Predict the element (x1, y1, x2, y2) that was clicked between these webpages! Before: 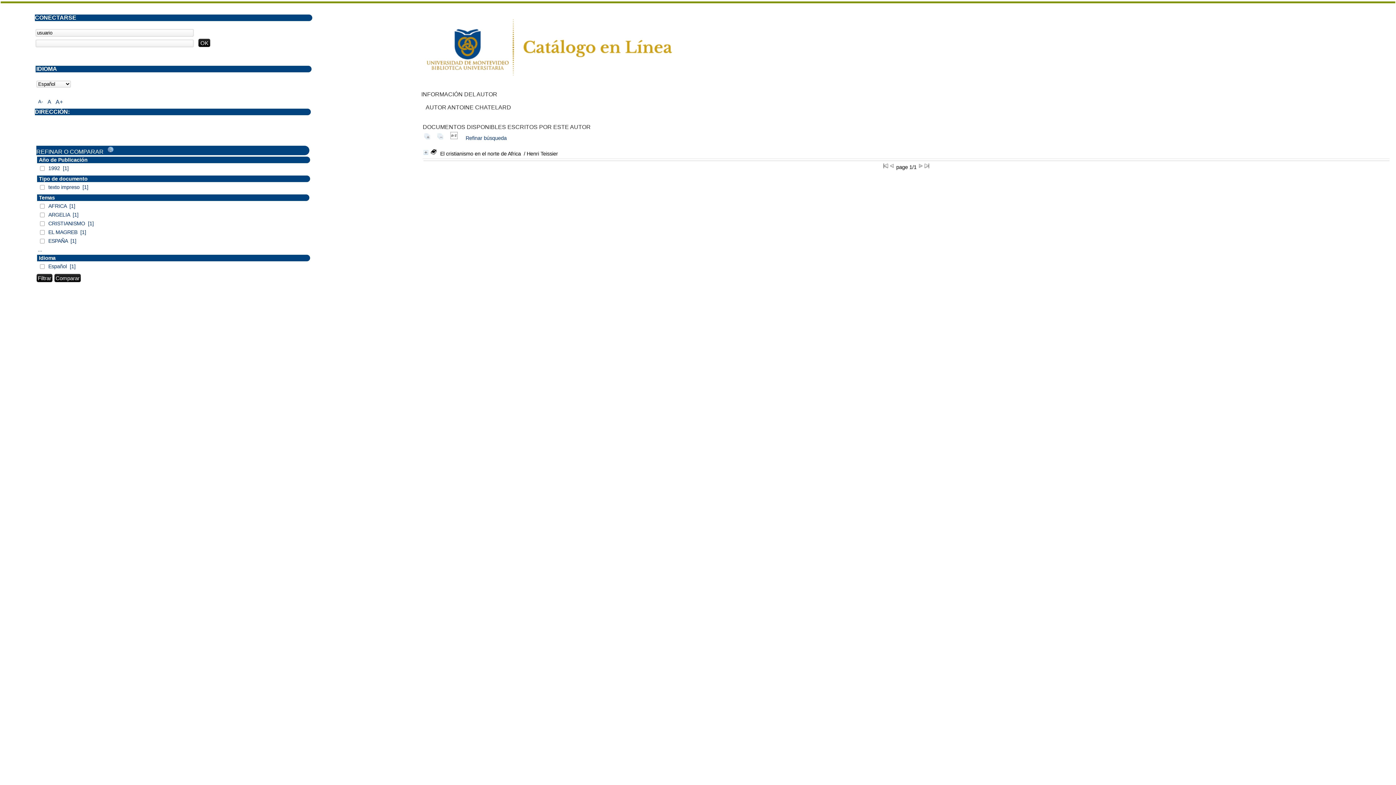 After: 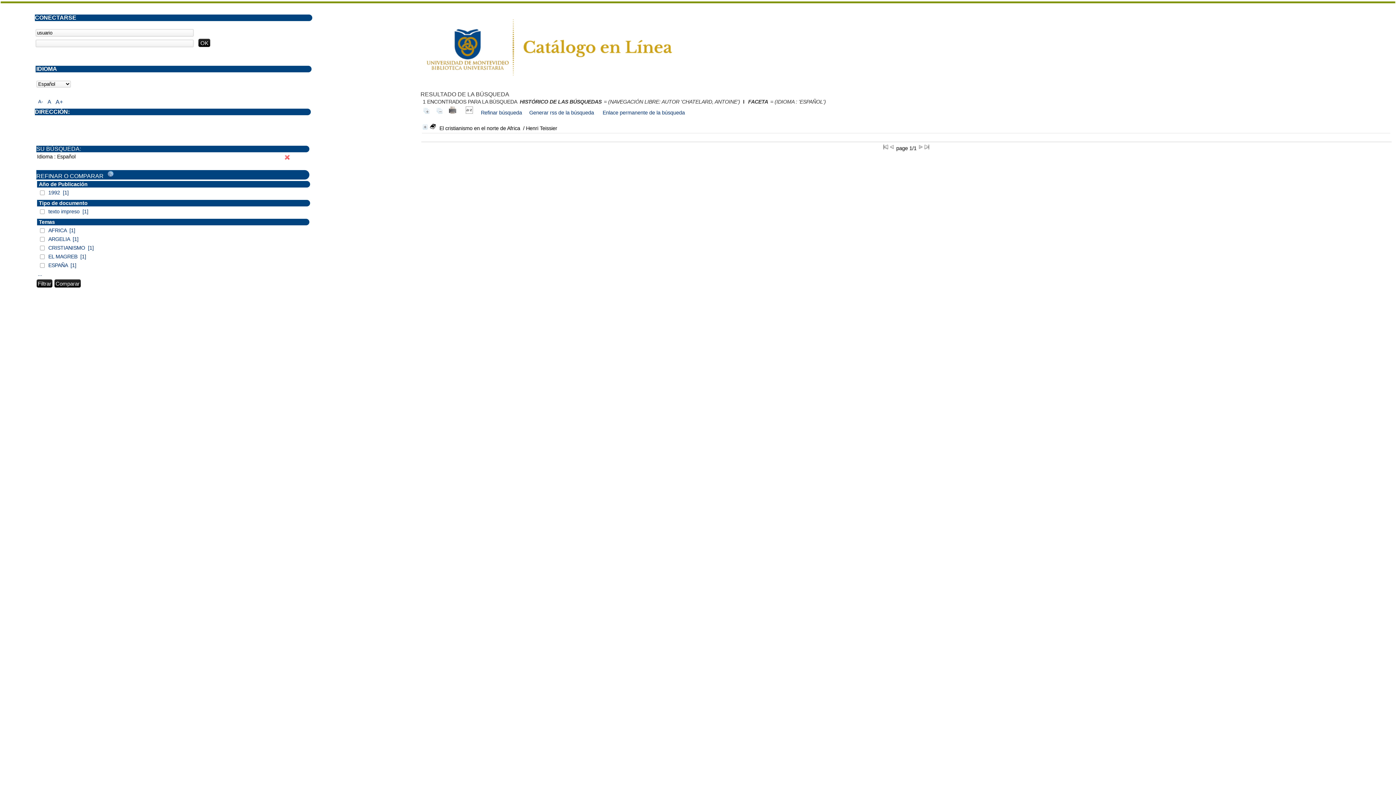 Action: label: Español [1] bbox: (47, 263, 76, 269)